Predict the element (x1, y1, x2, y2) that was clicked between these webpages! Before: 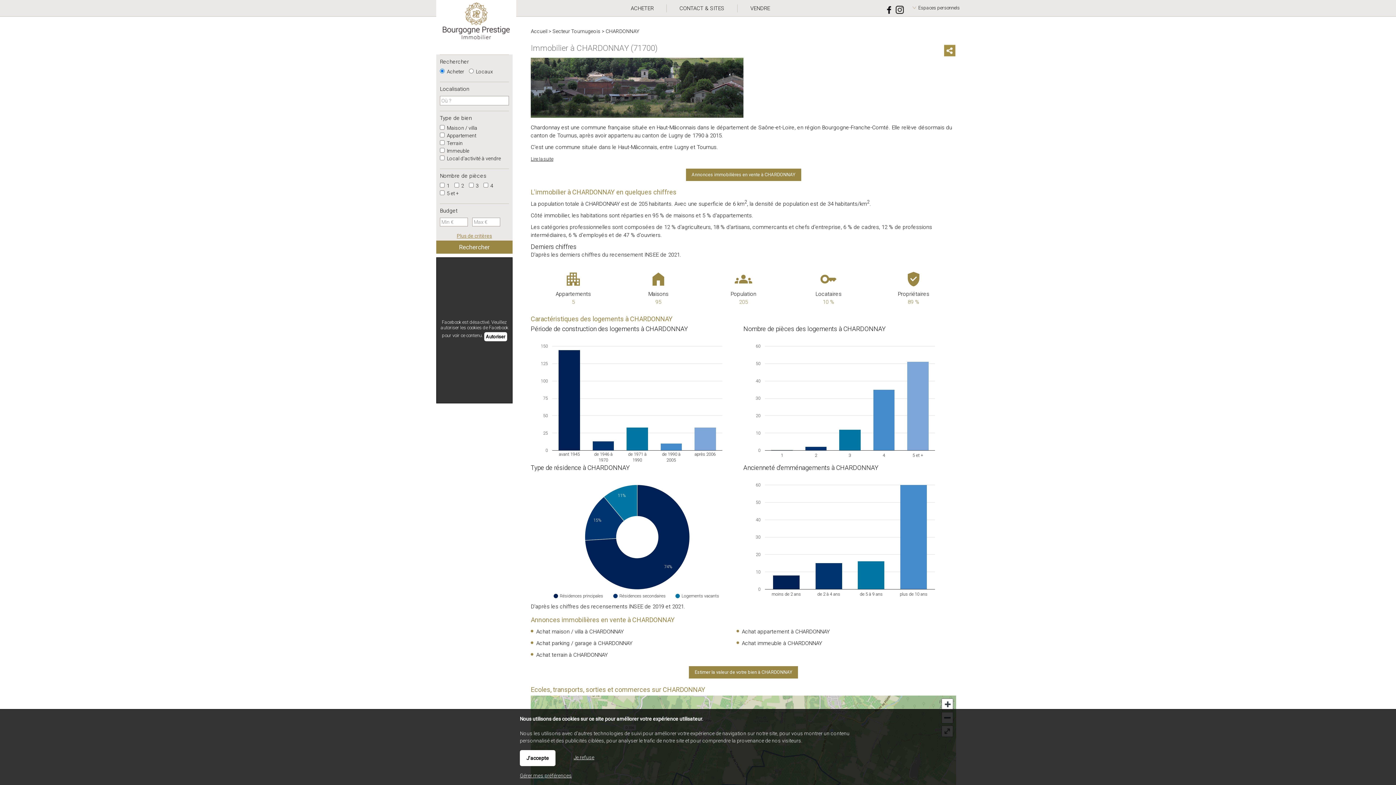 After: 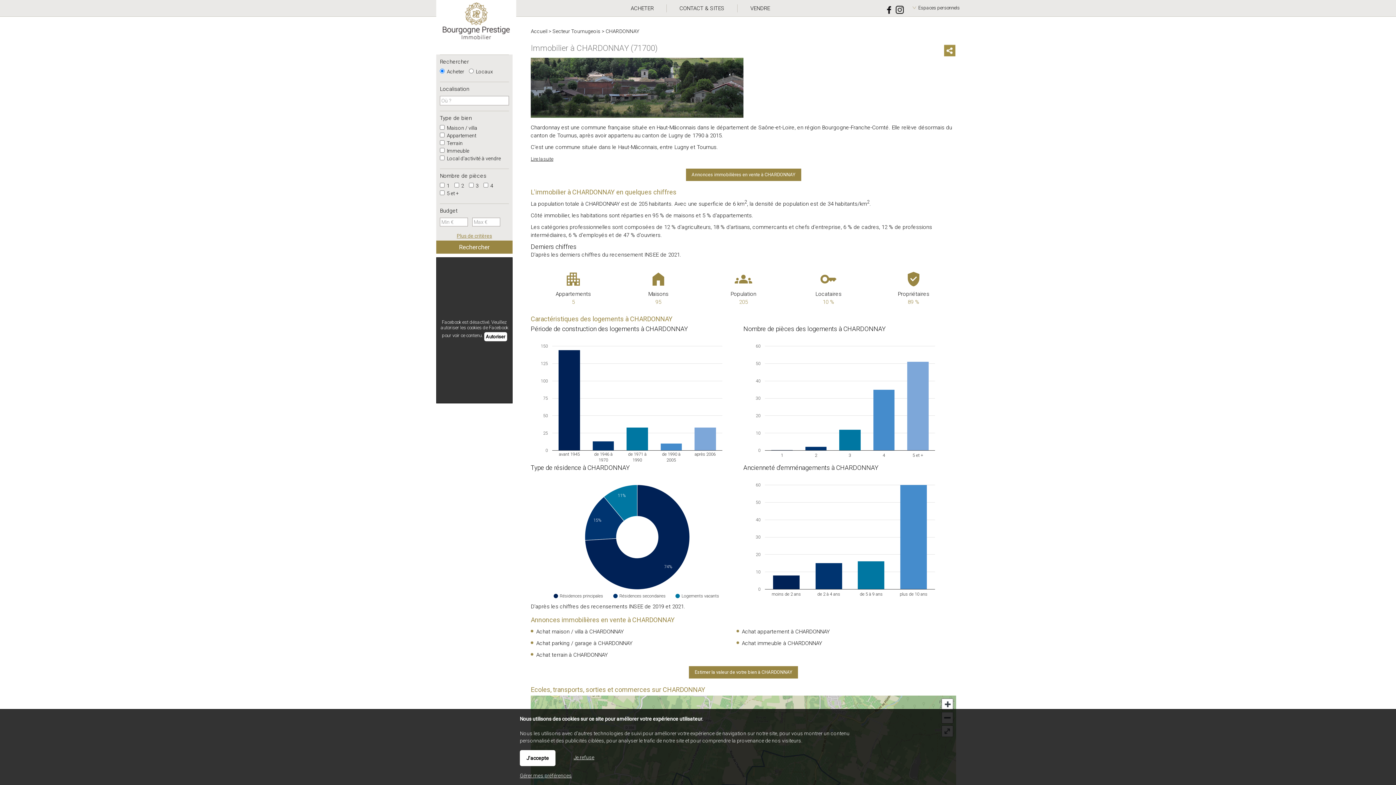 Action: bbox: (883, 9, 894, 16)